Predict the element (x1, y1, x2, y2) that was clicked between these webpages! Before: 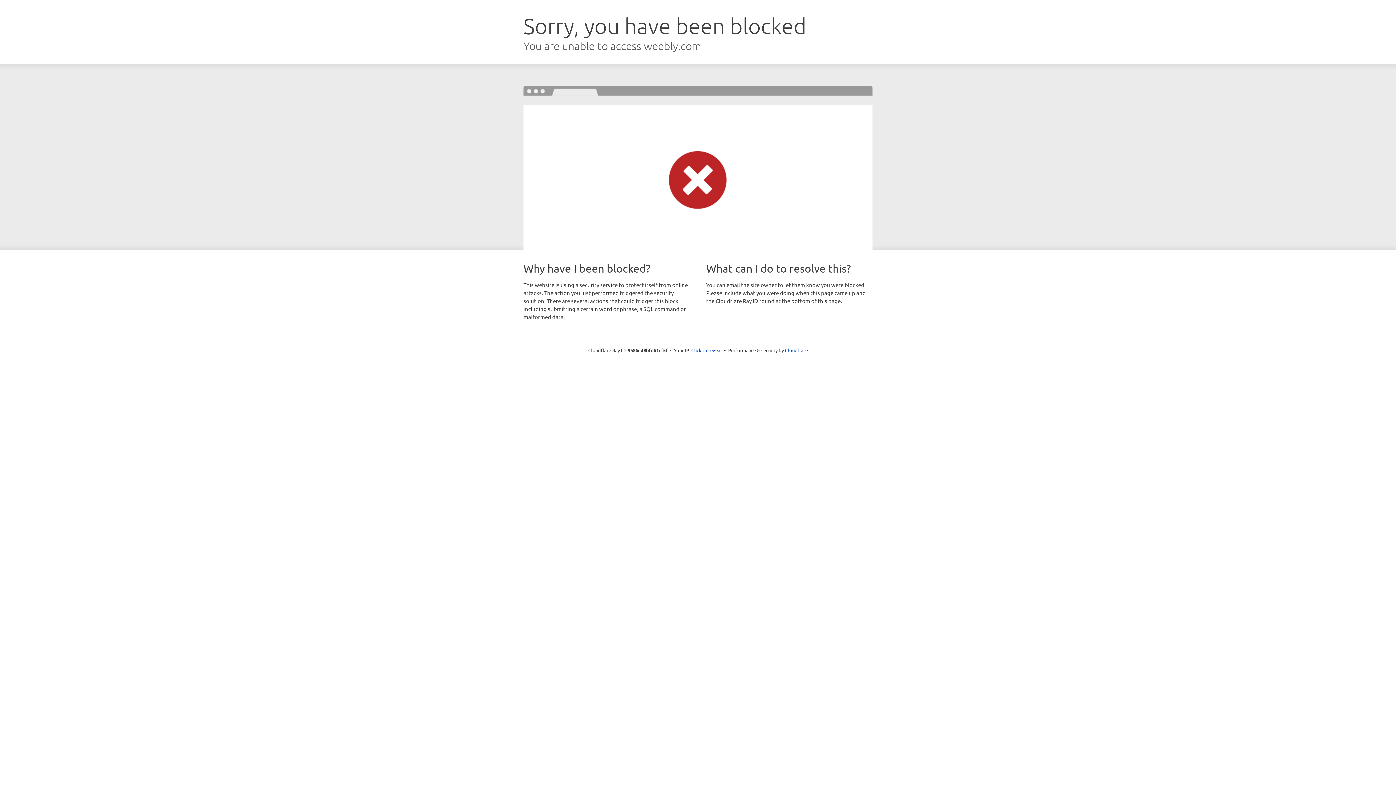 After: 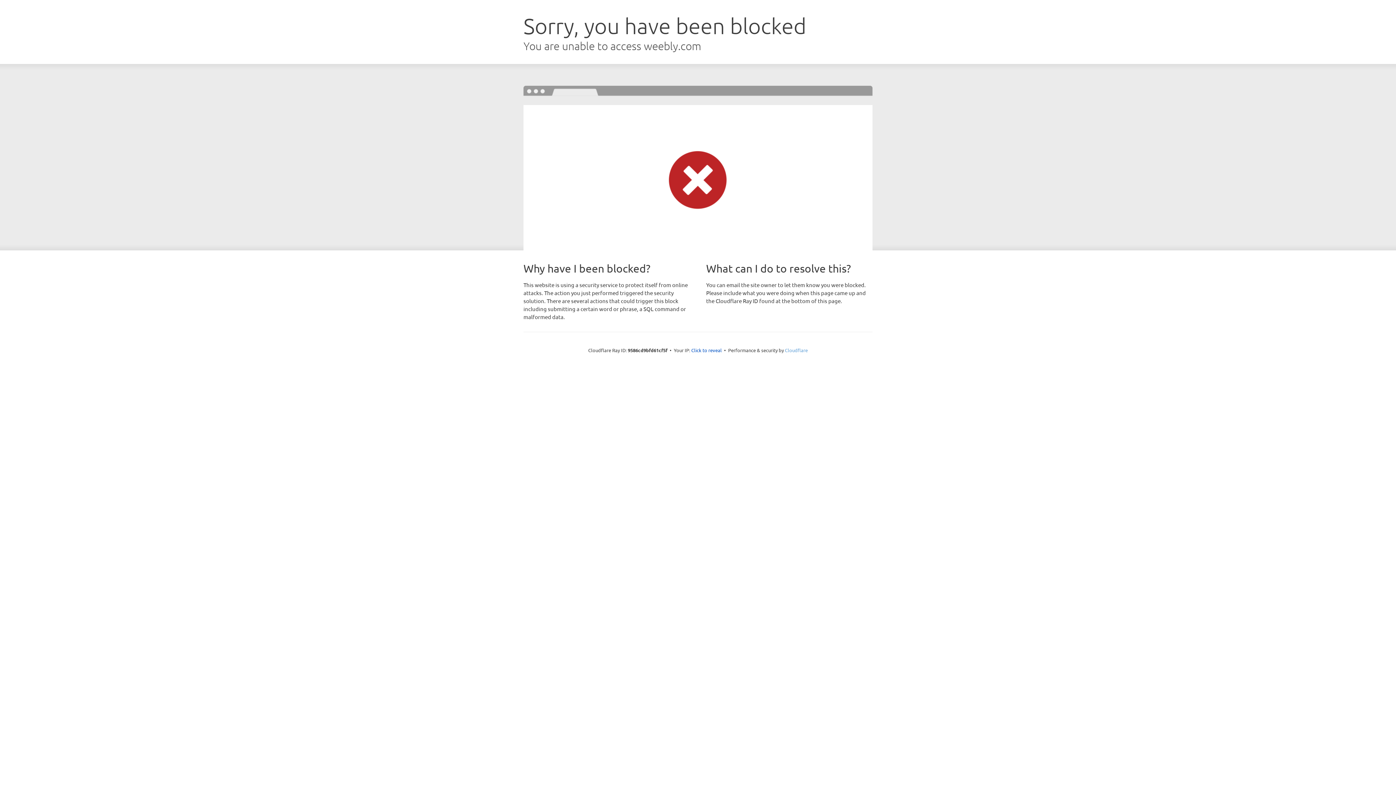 Action: bbox: (785, 347, 808, 353) label: Cloudflare